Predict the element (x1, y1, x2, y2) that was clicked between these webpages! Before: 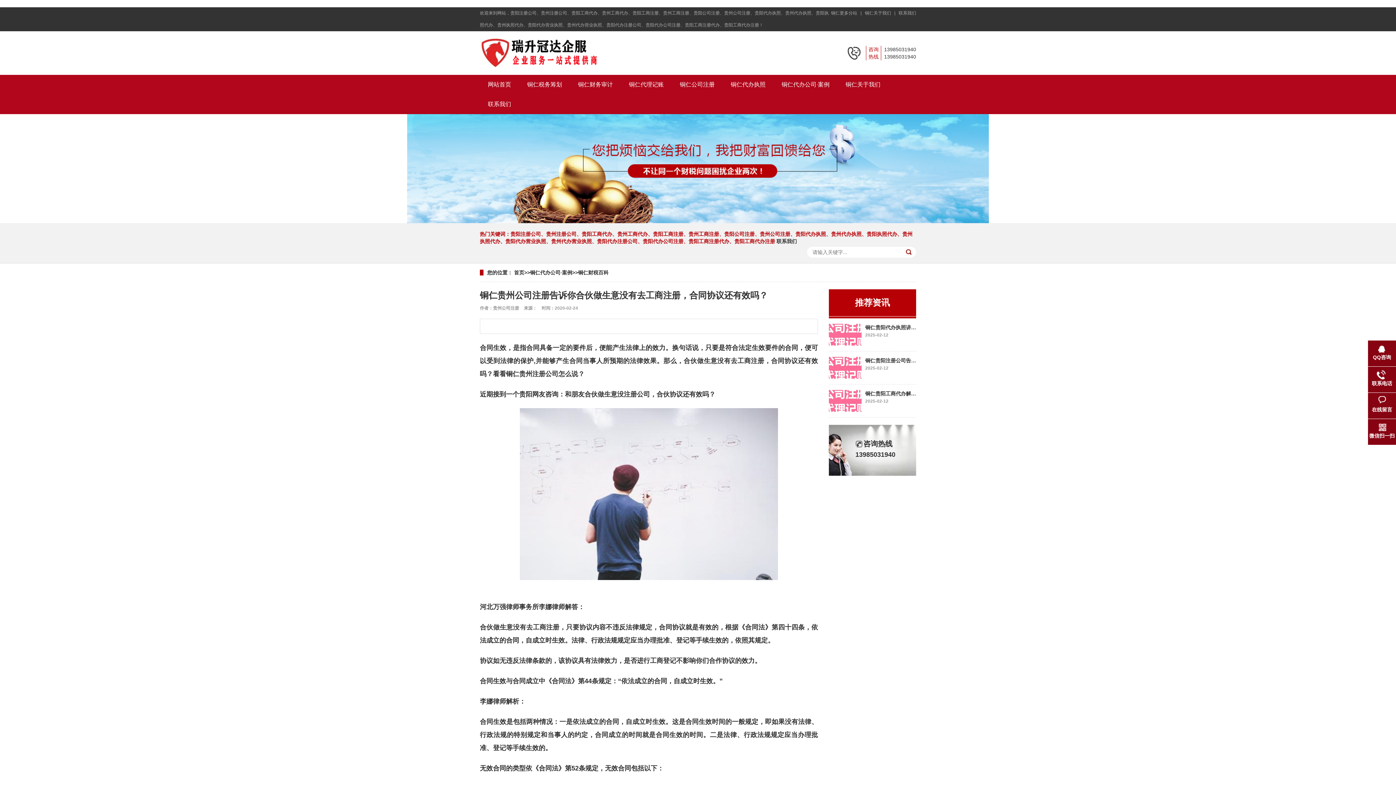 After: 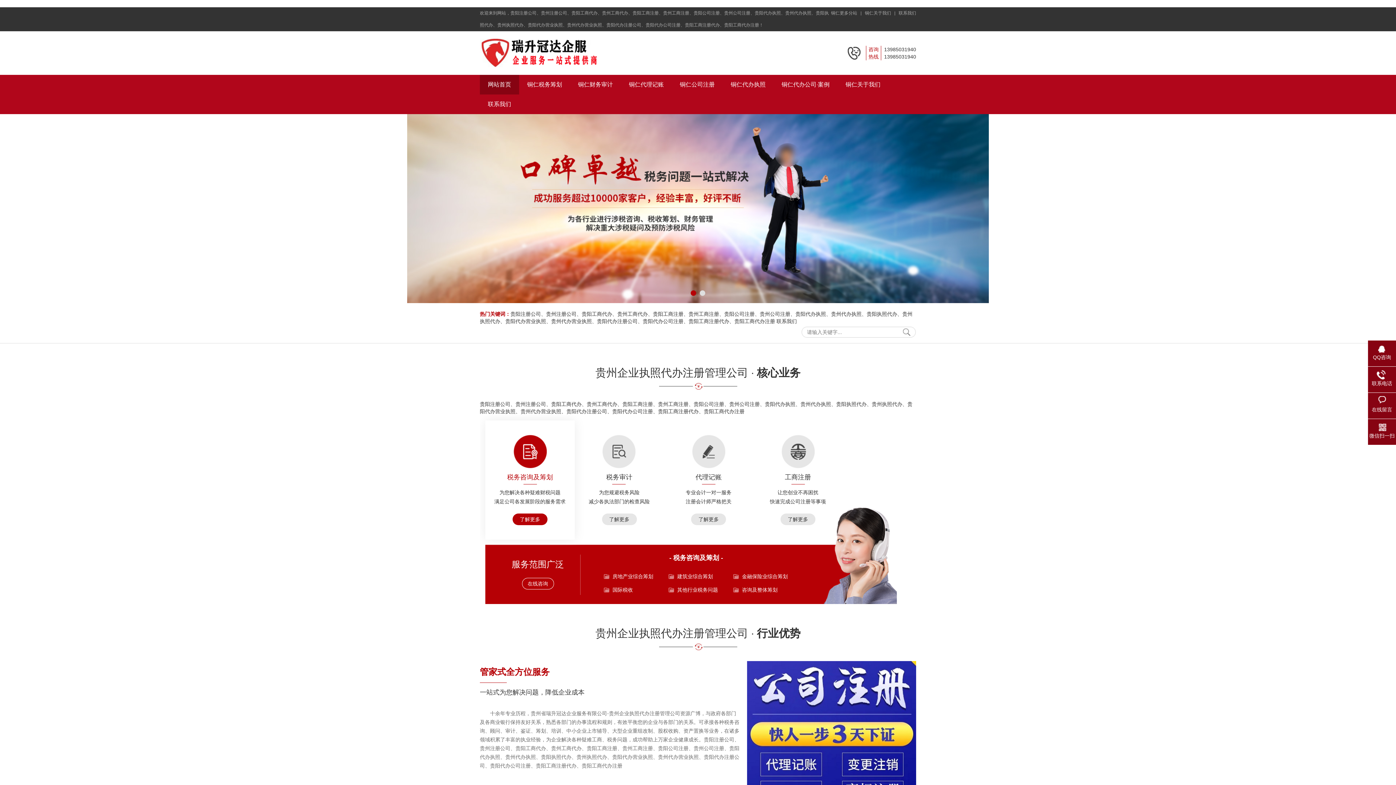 Action: label: 网站首页 bbox: (480, 74, 519, 94)